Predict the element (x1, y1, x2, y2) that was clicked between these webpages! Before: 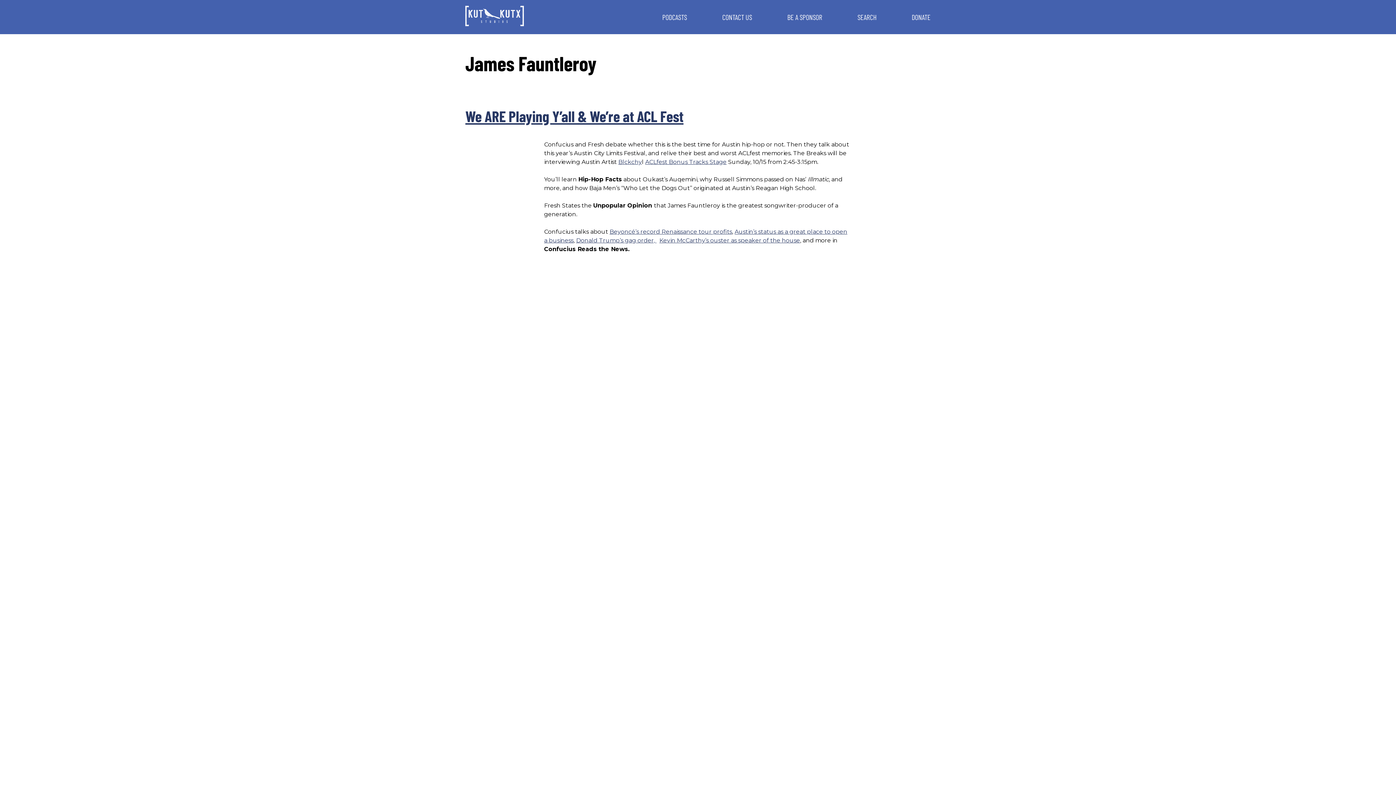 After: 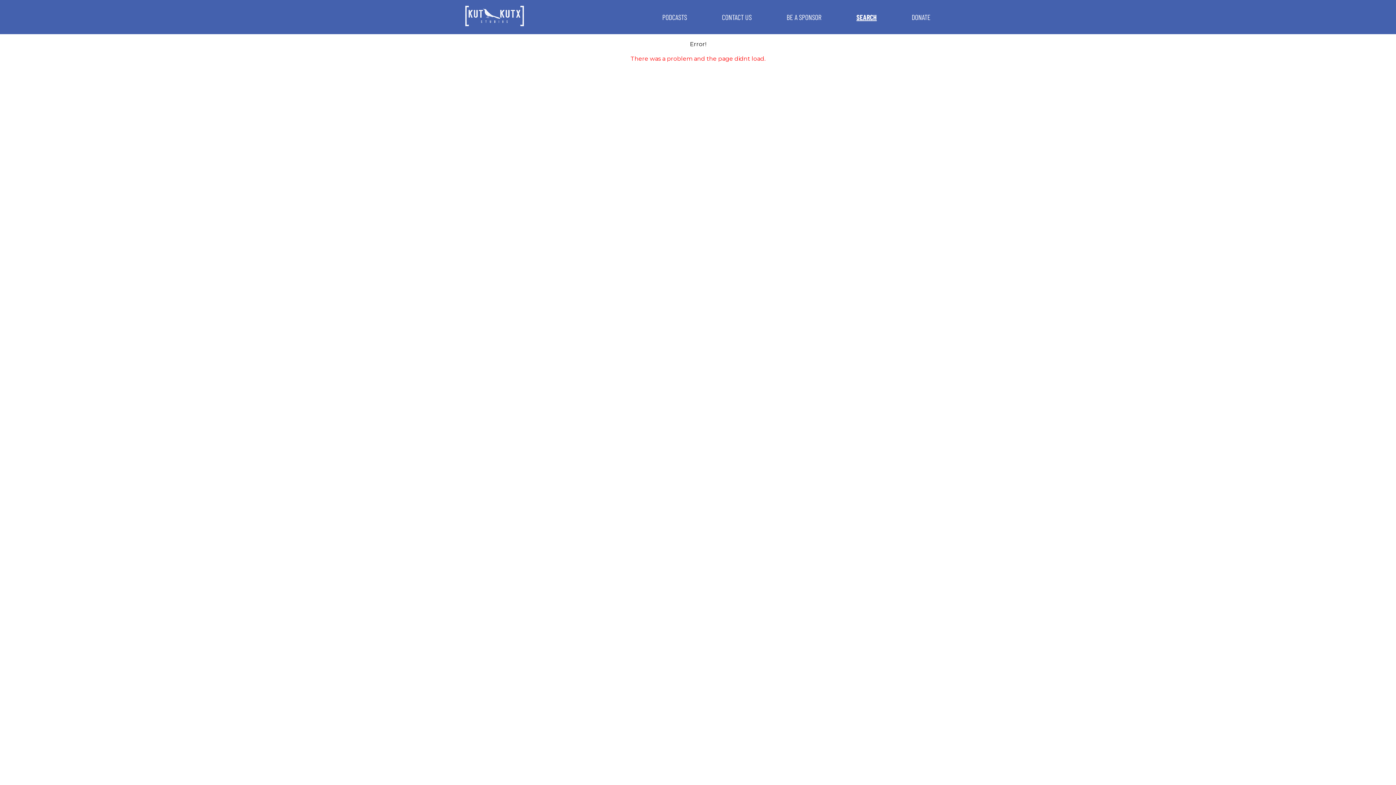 Action: bbox: (857, 11, 876, 22) label: SEARCH